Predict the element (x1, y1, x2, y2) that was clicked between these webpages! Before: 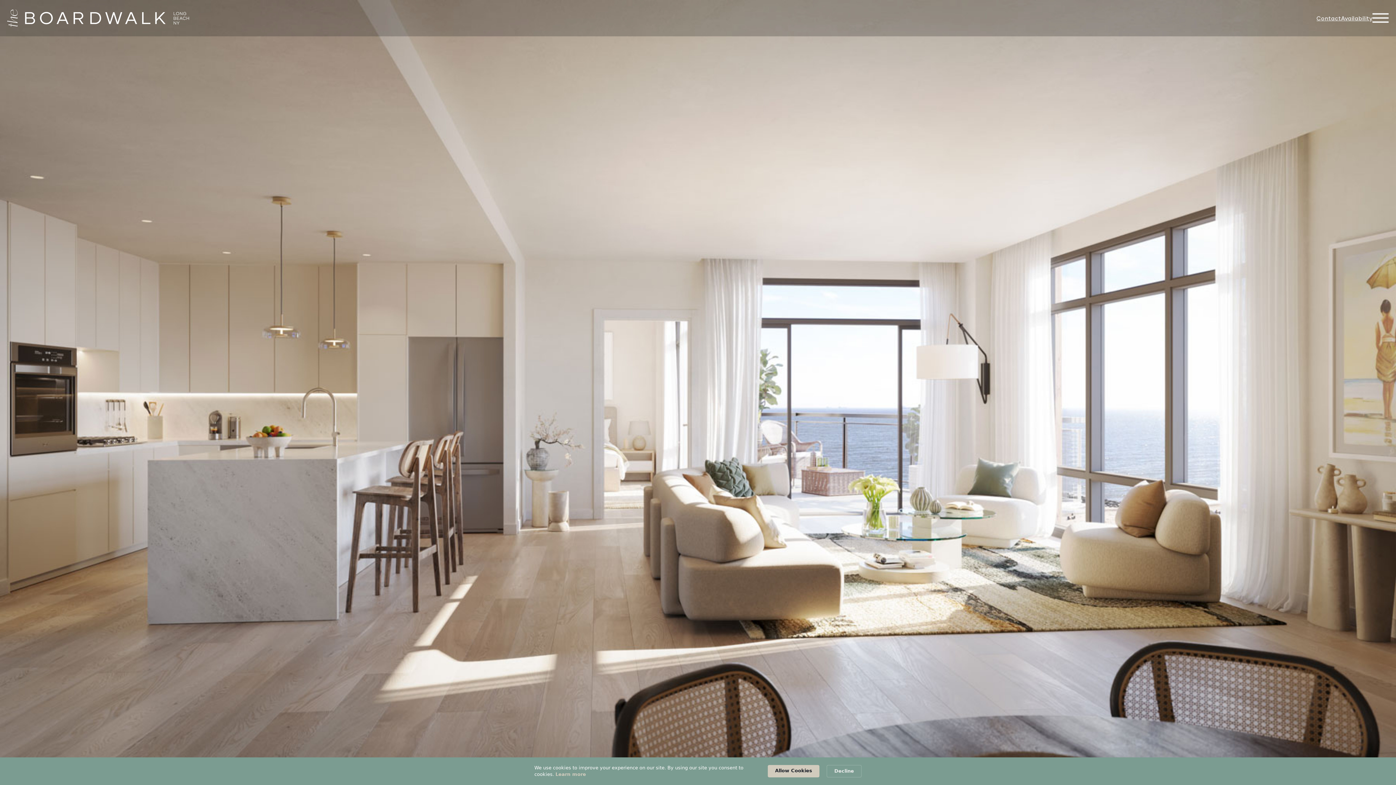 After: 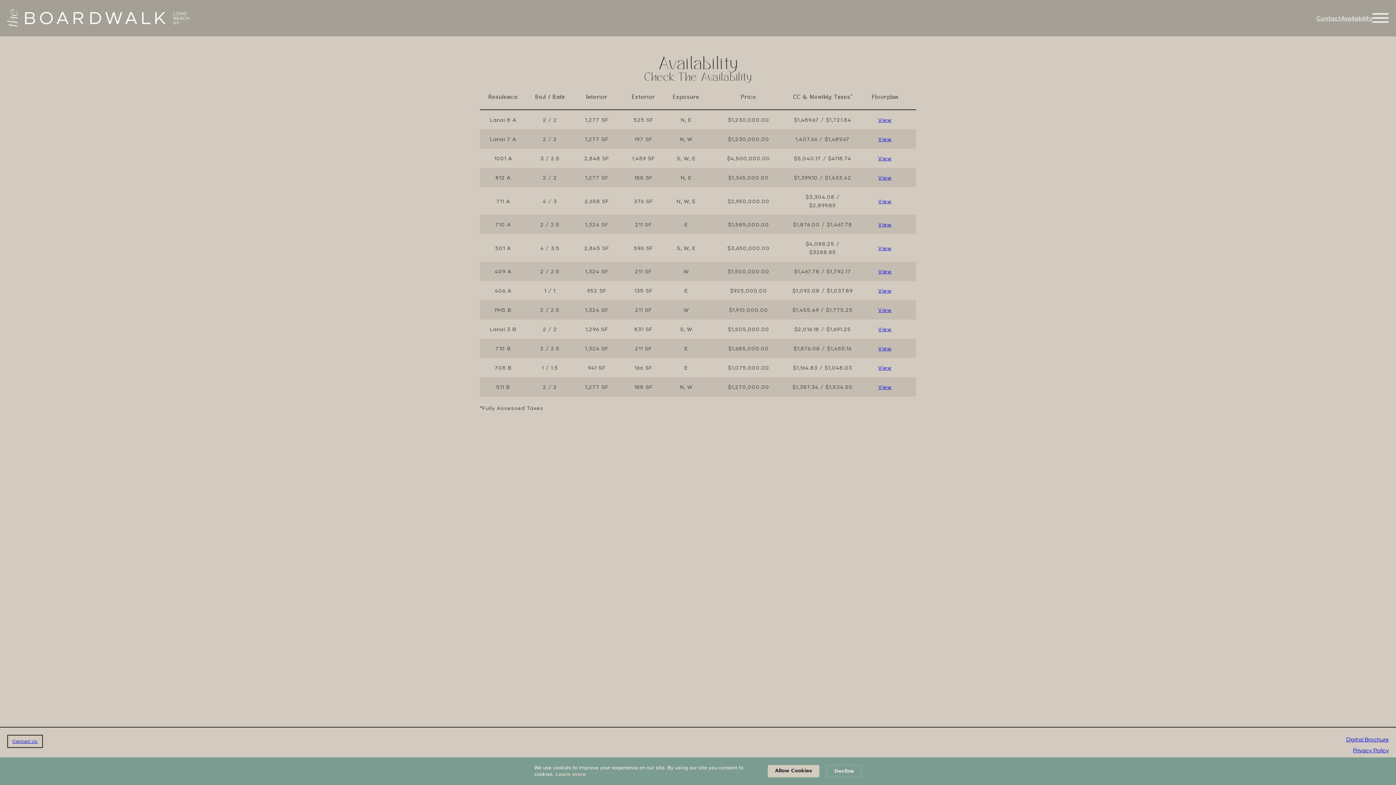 Action: label: Availability bbox: (1341, 13, 1372, 22)